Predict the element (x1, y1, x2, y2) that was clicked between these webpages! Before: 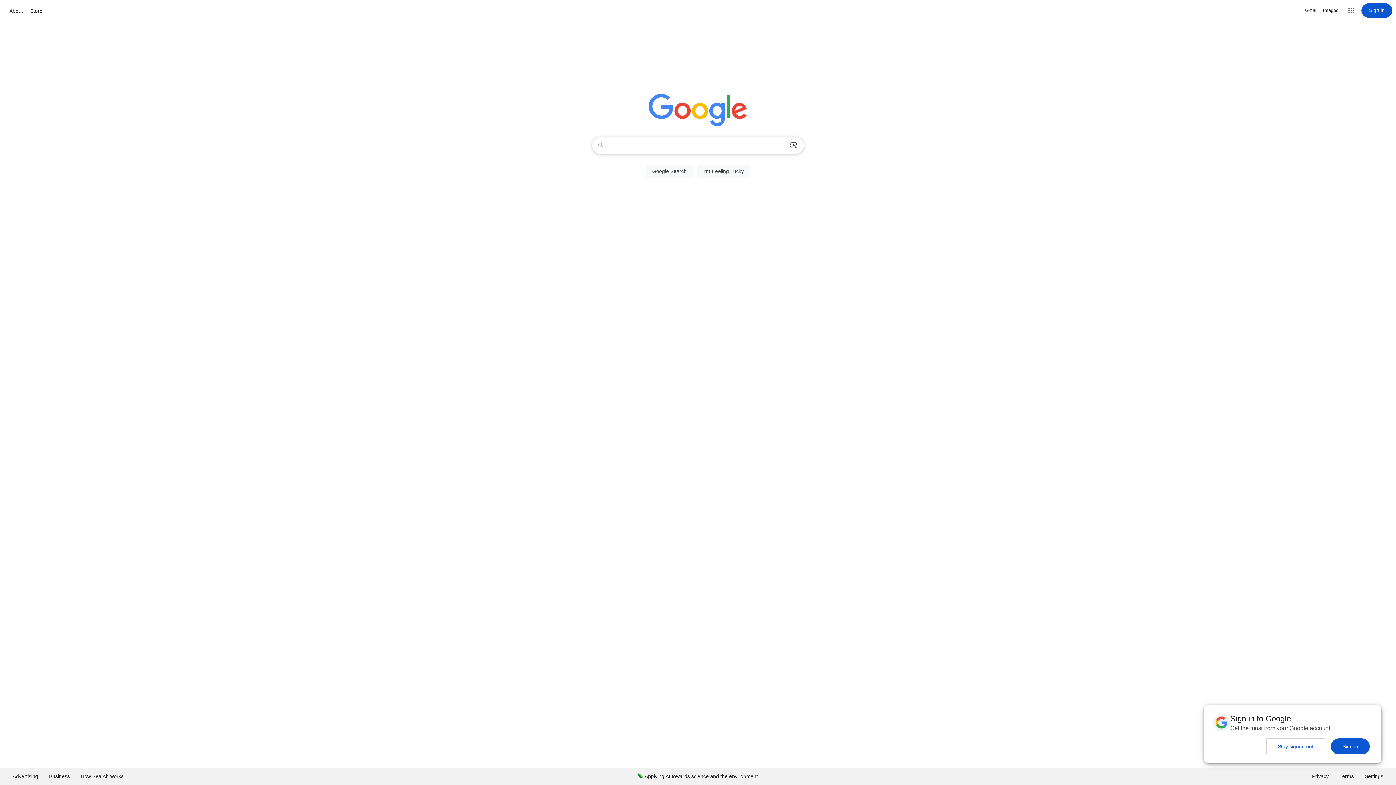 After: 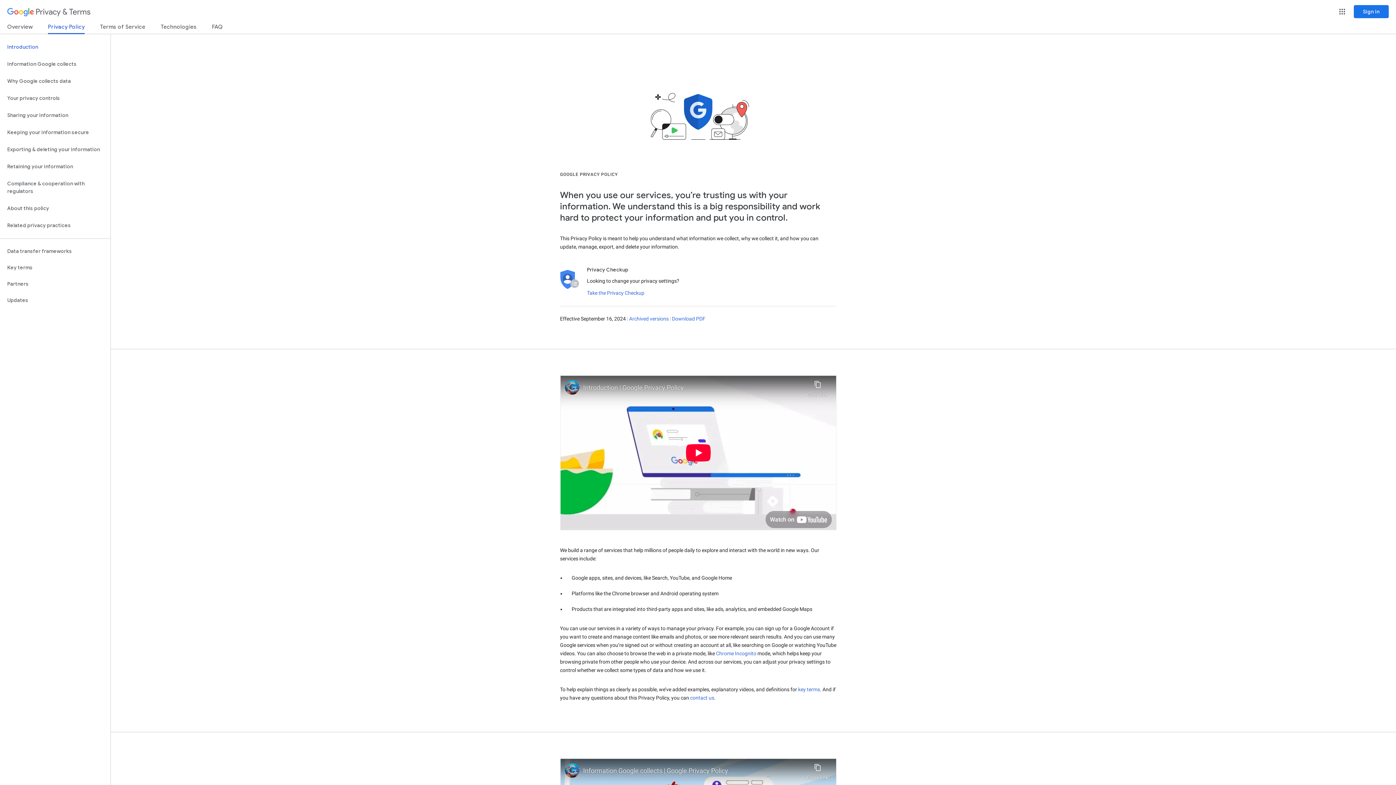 Action: bbox: (1306, 768, 1334, 785) label: Privacy